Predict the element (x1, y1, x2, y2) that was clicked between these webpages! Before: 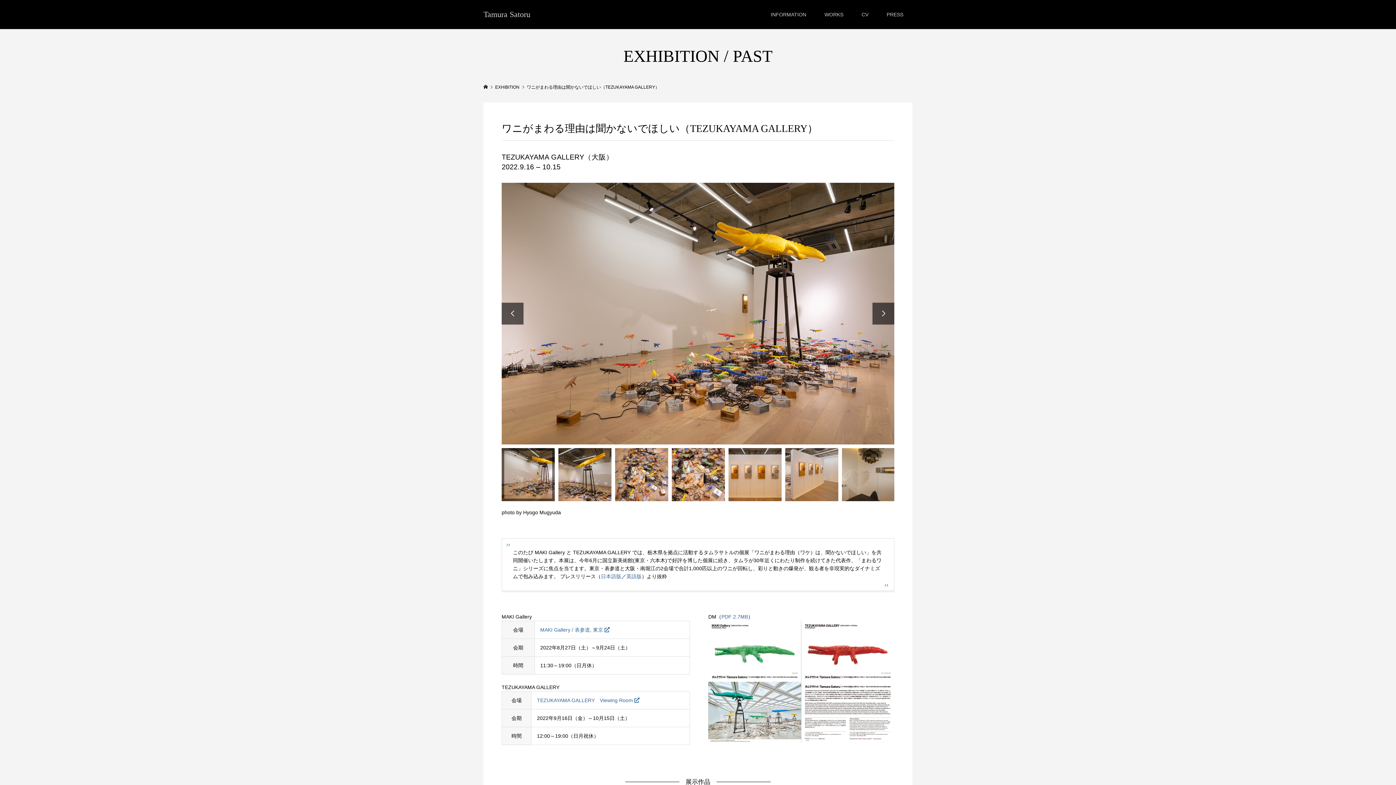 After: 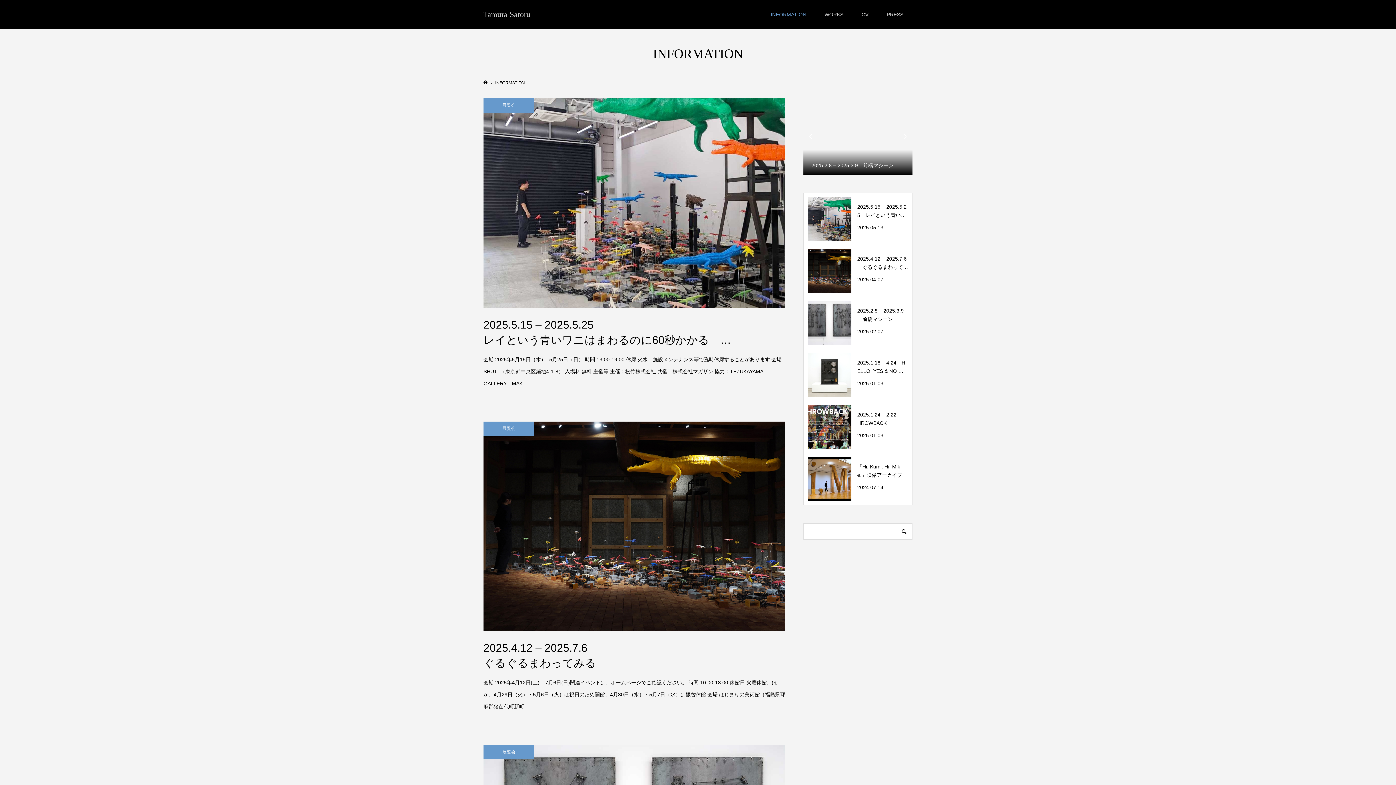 Action: bbox: (761, 0, 815, 29) label: INFORMATION